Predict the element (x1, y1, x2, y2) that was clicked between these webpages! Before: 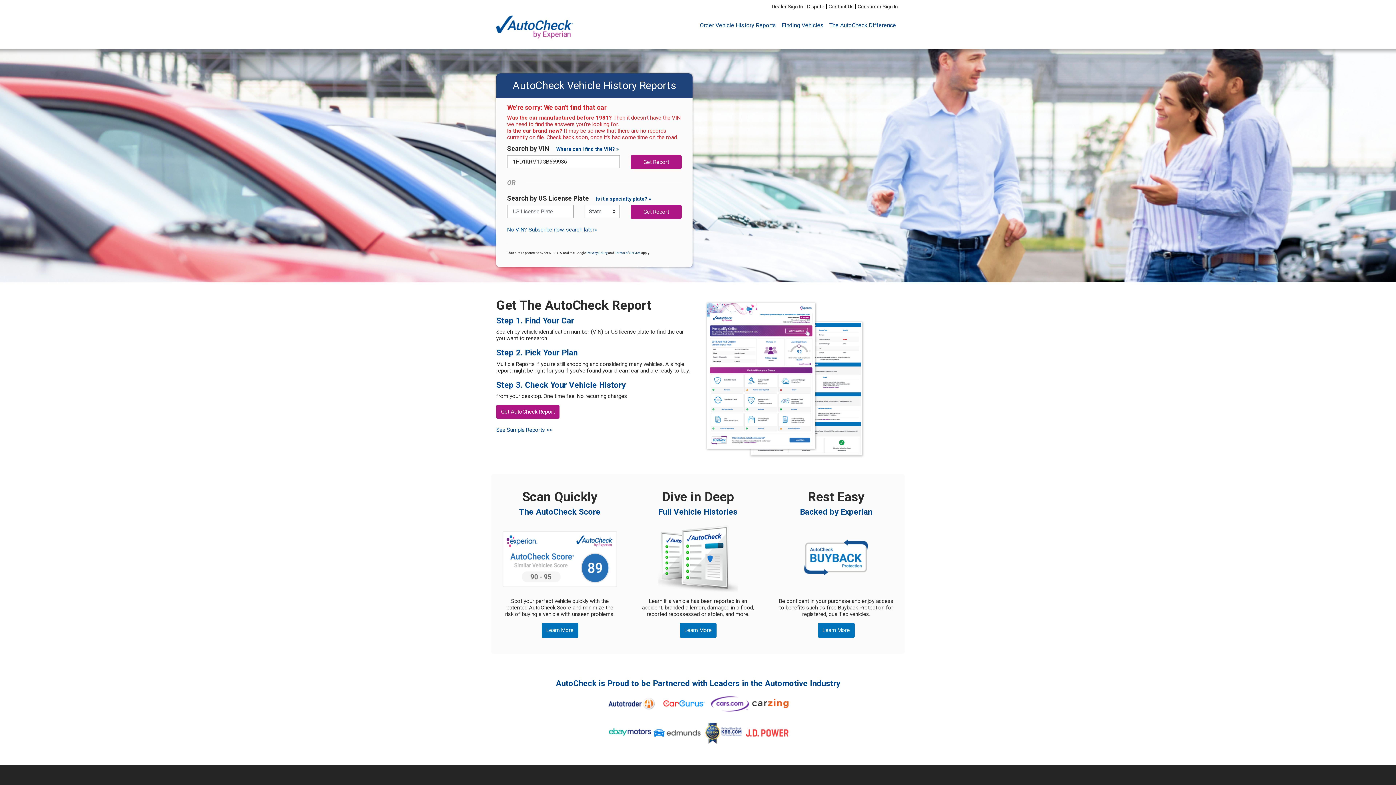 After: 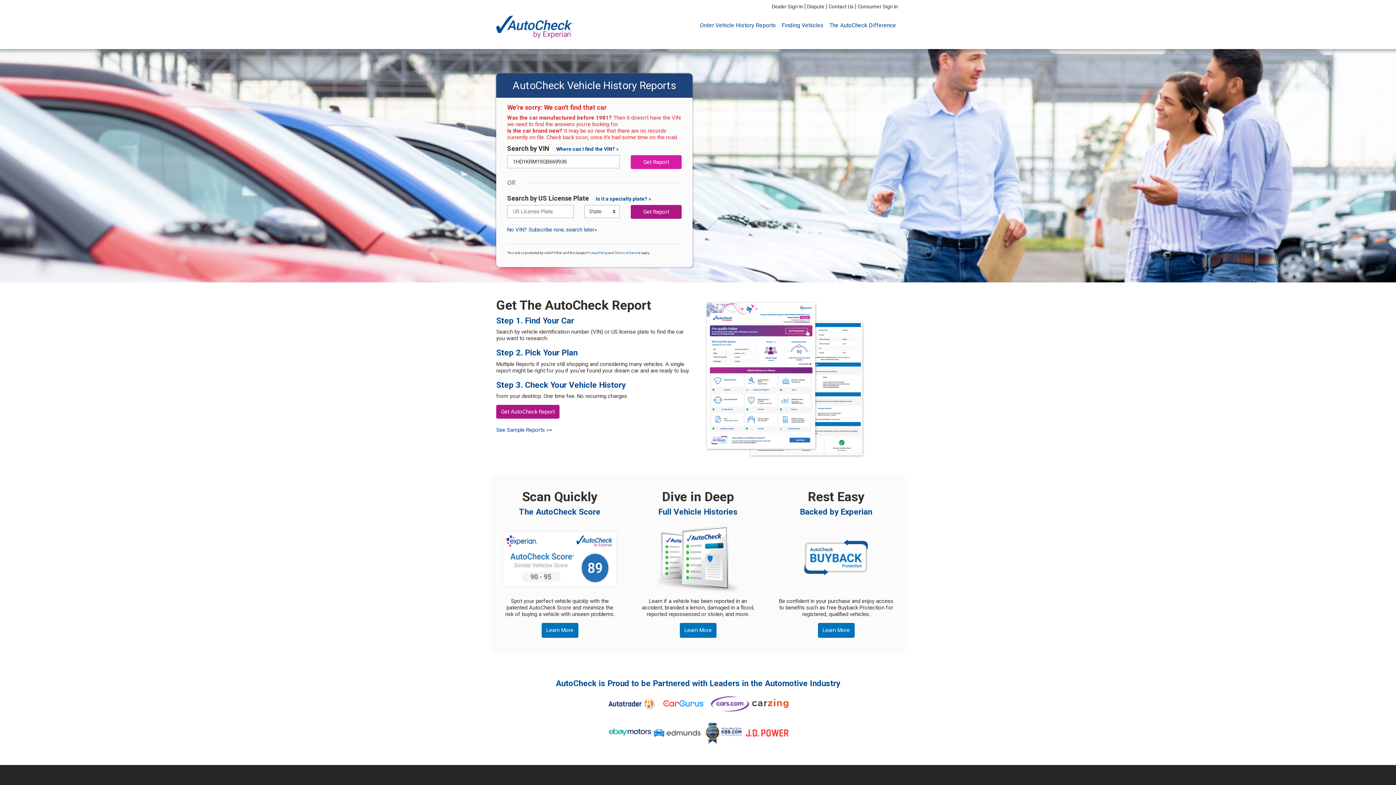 Action: bbox: (630, 129, 681, 141)